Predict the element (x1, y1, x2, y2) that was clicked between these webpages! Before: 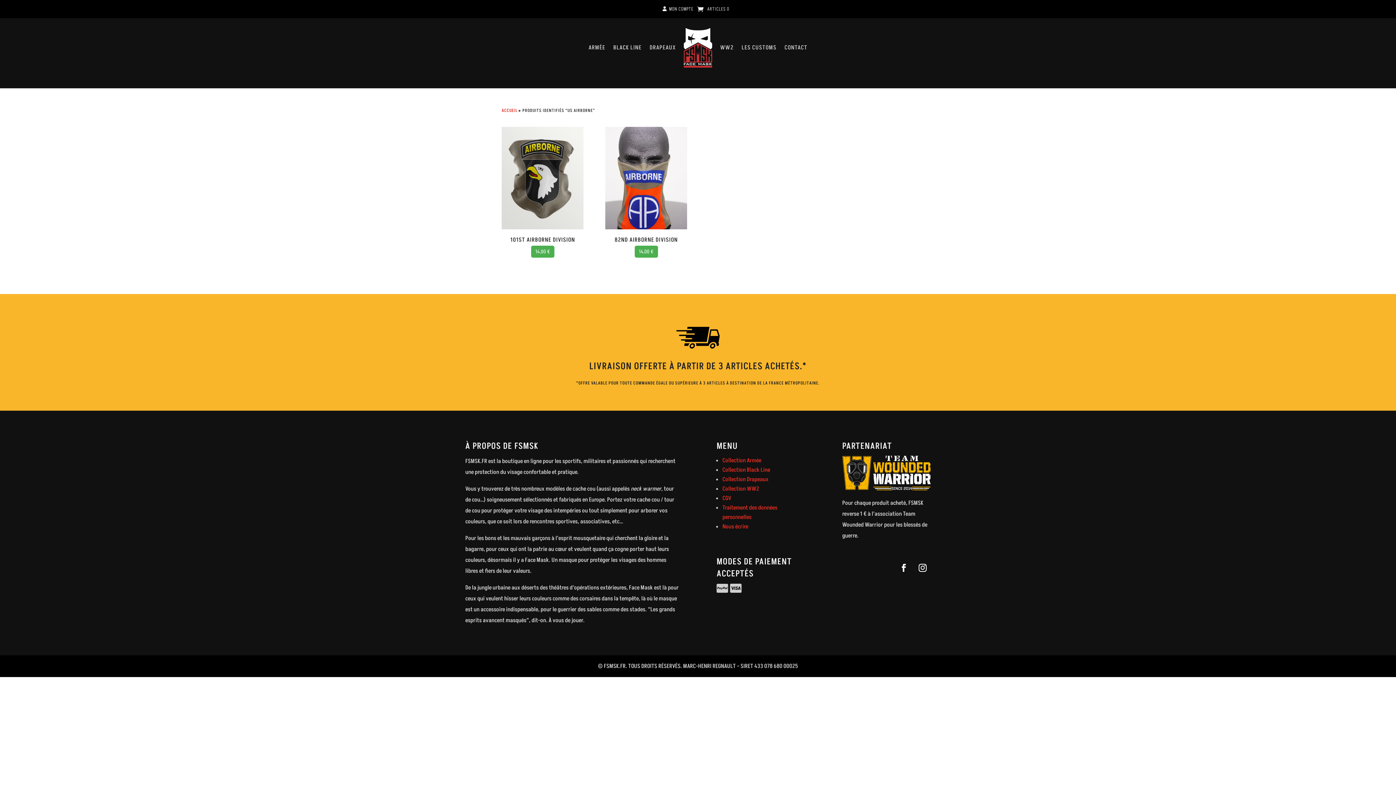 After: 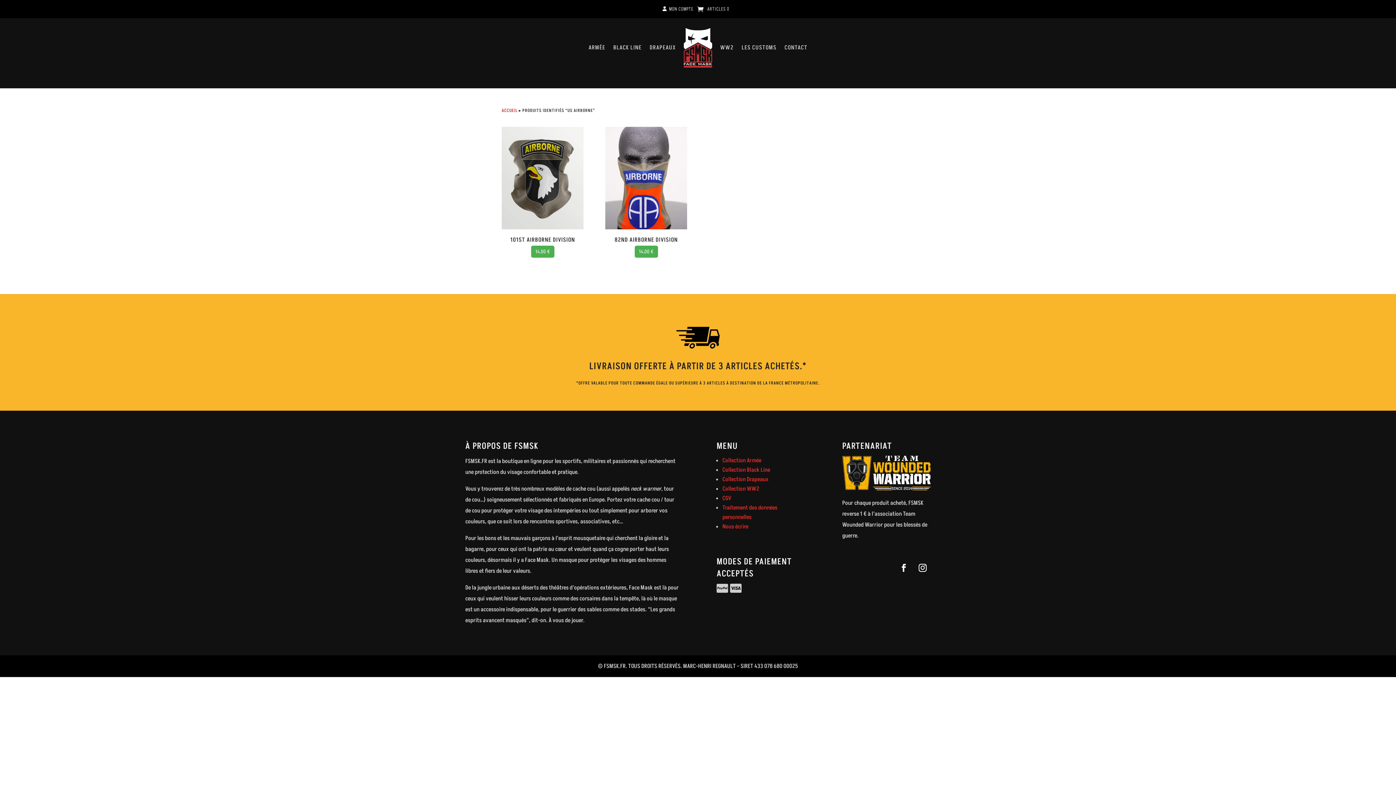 Action: bbox: (842, 484, 930, 492)